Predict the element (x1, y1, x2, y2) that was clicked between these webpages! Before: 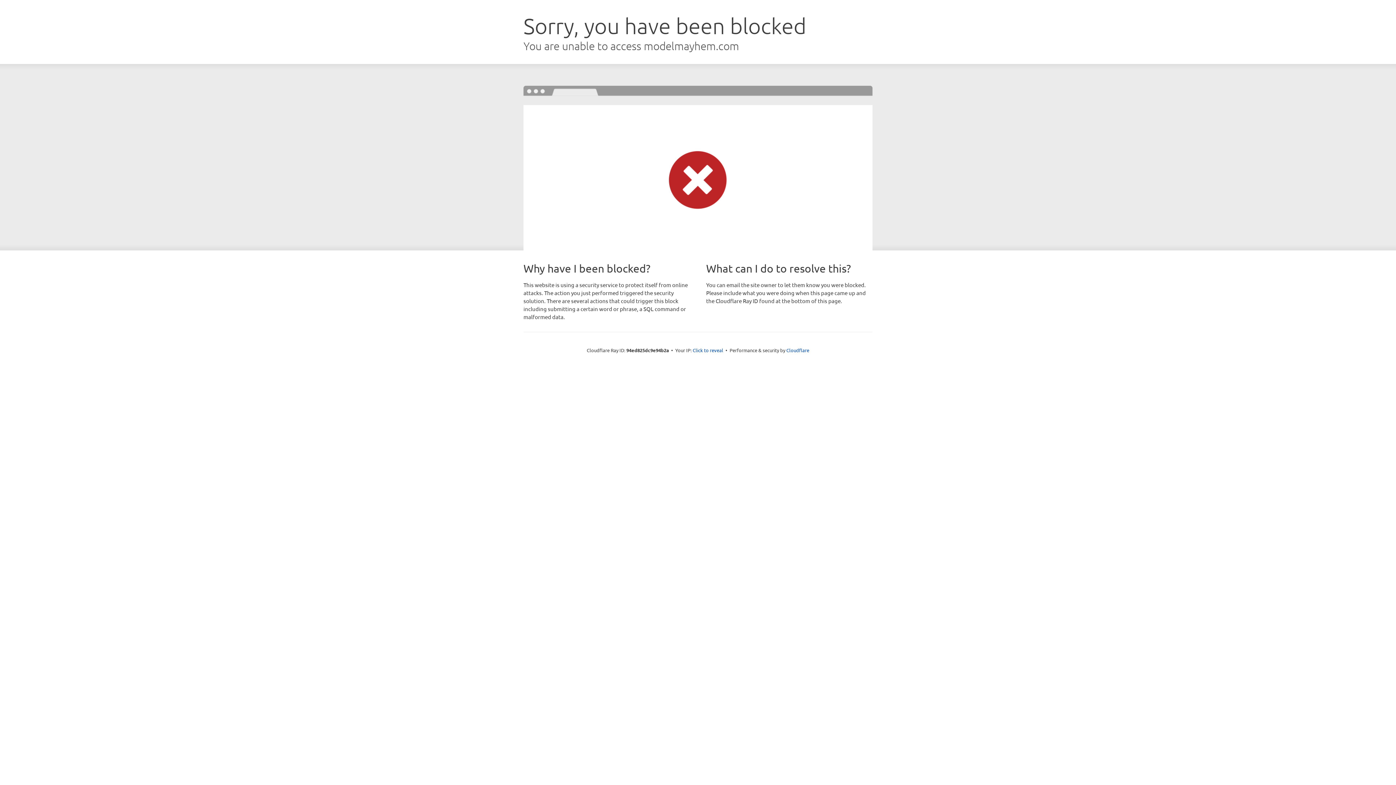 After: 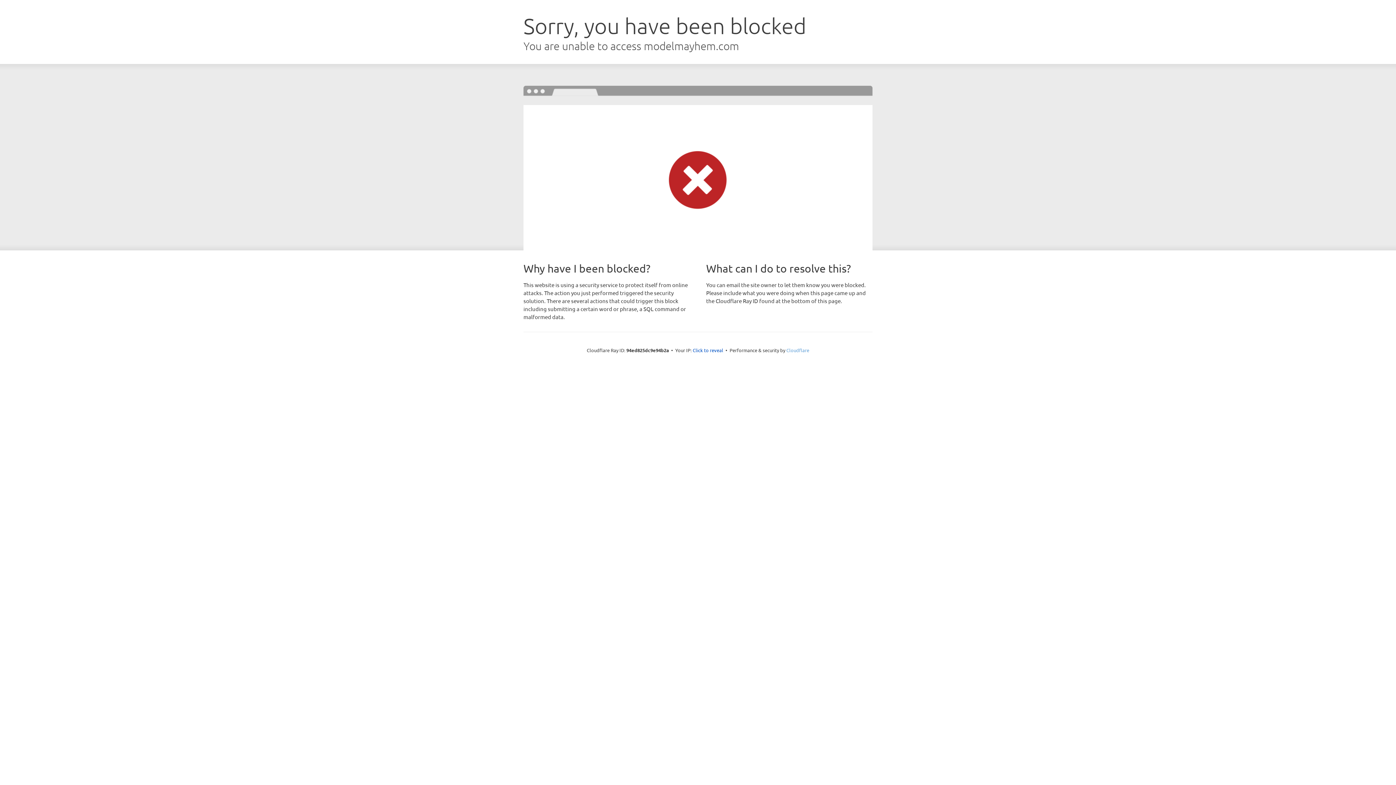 Action: label: Cloudflare bbox: (786, 347, 809, 353)